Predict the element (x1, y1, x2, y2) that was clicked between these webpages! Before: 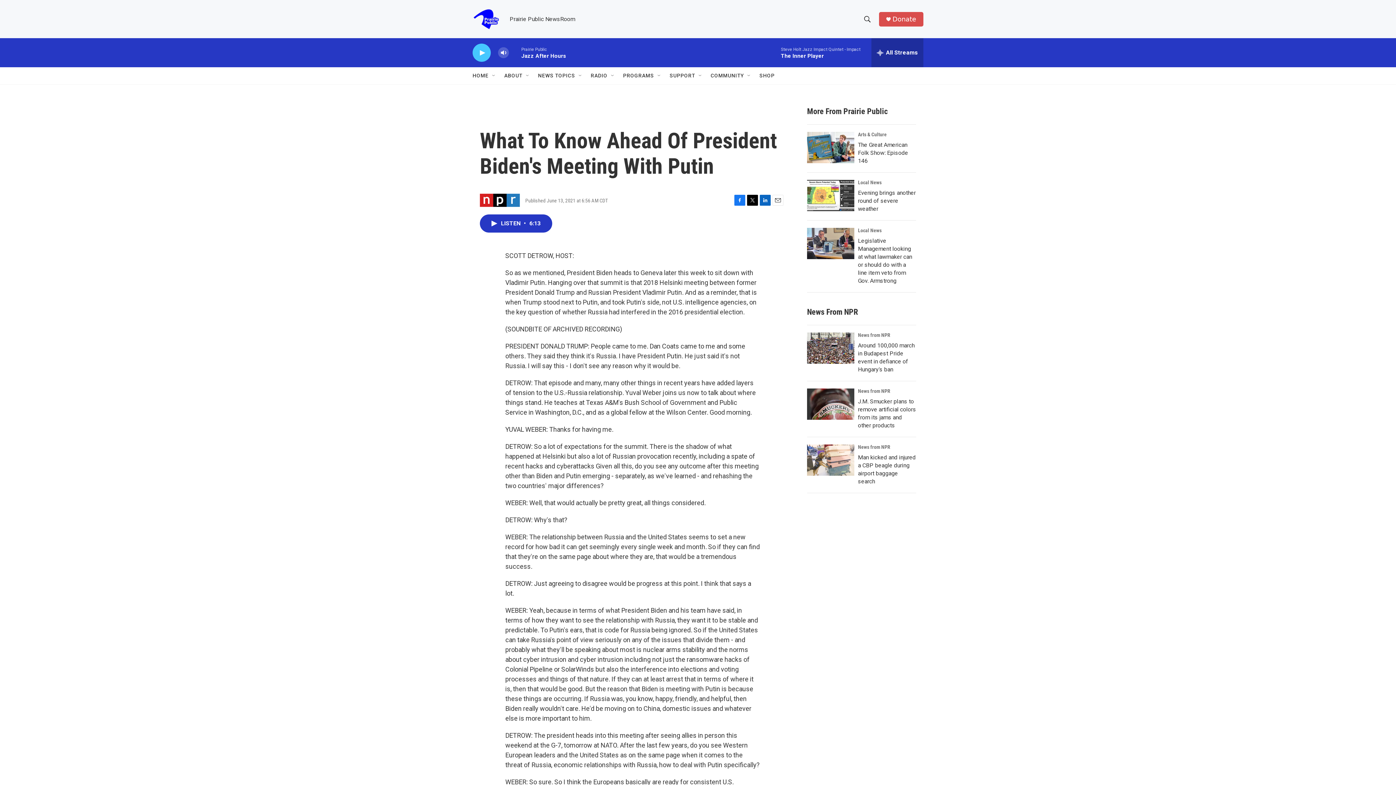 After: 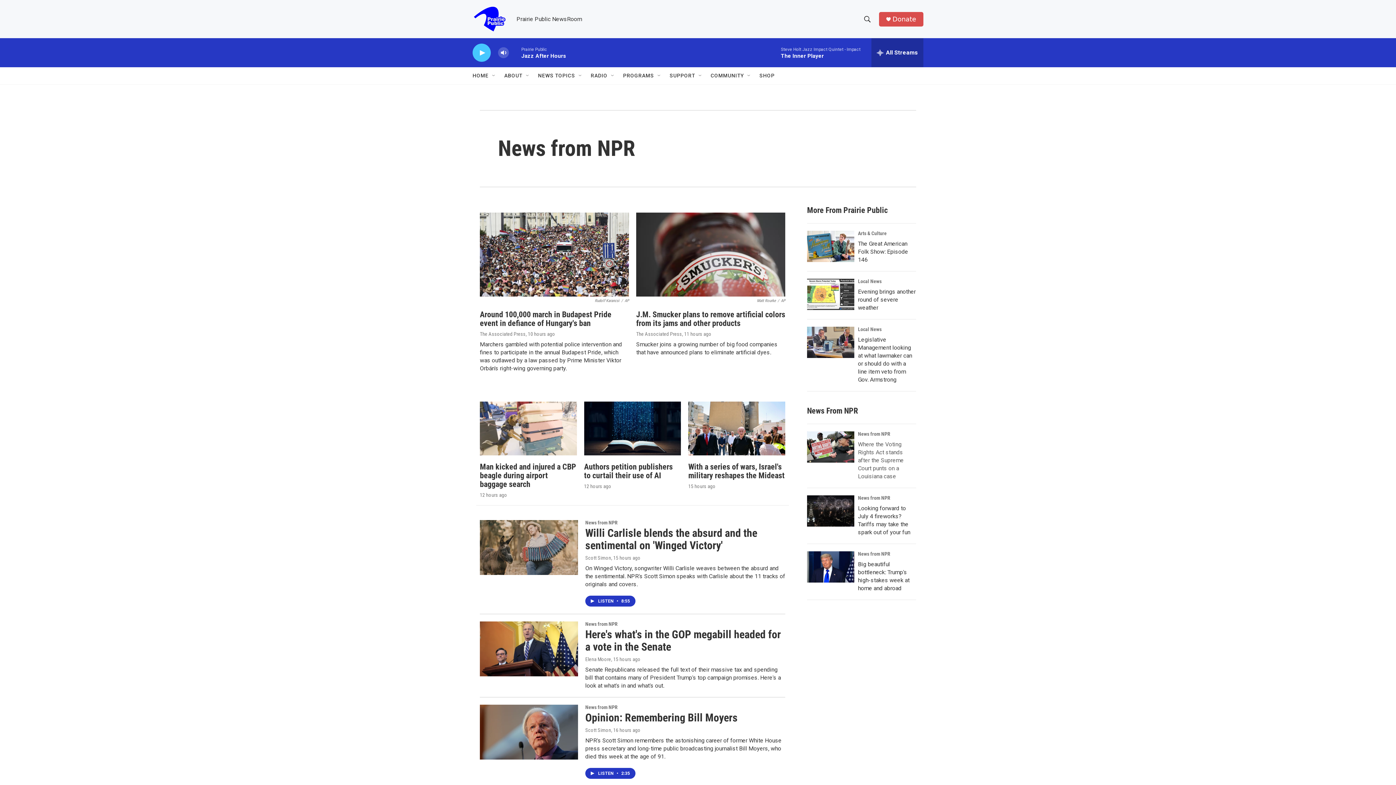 Action: label: News from NPR bbox: (858, 444, 890, 450)